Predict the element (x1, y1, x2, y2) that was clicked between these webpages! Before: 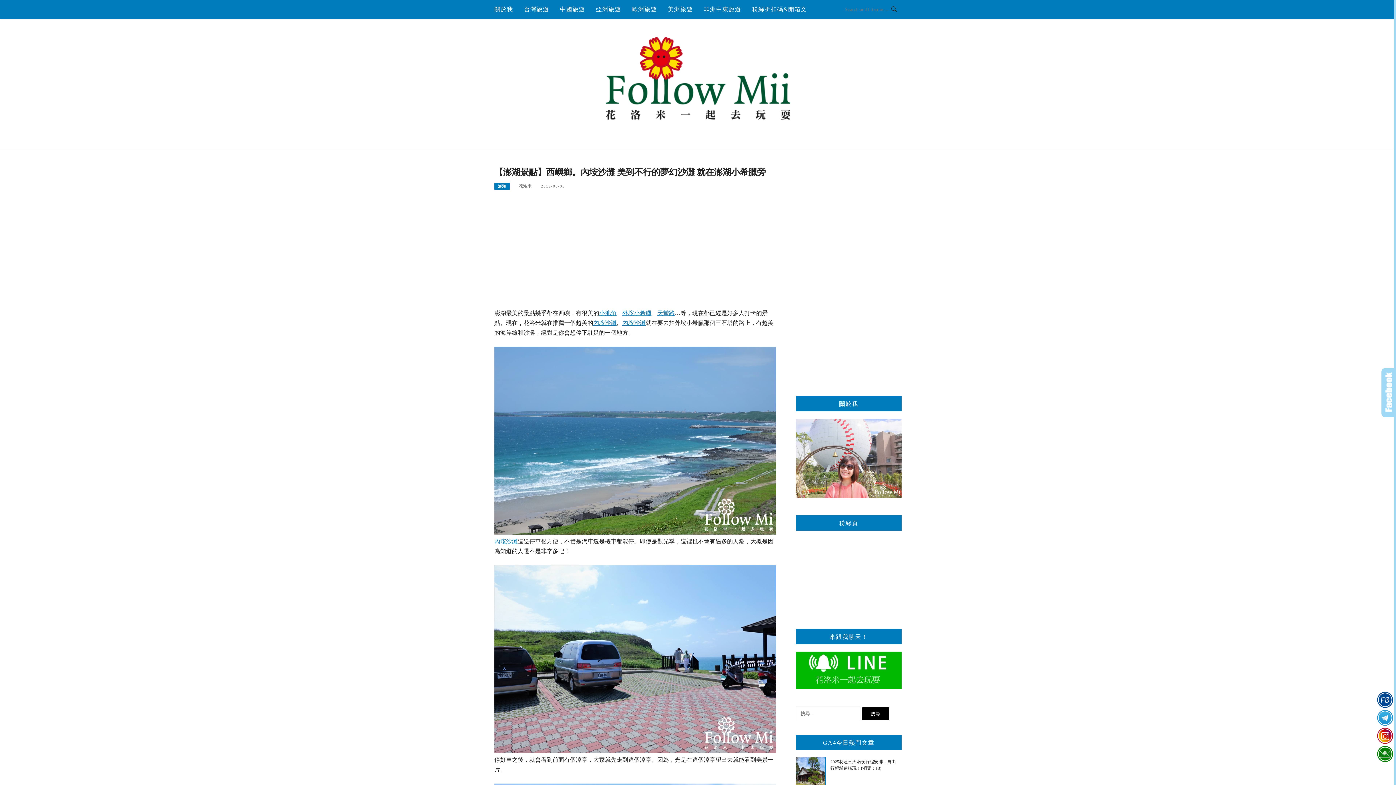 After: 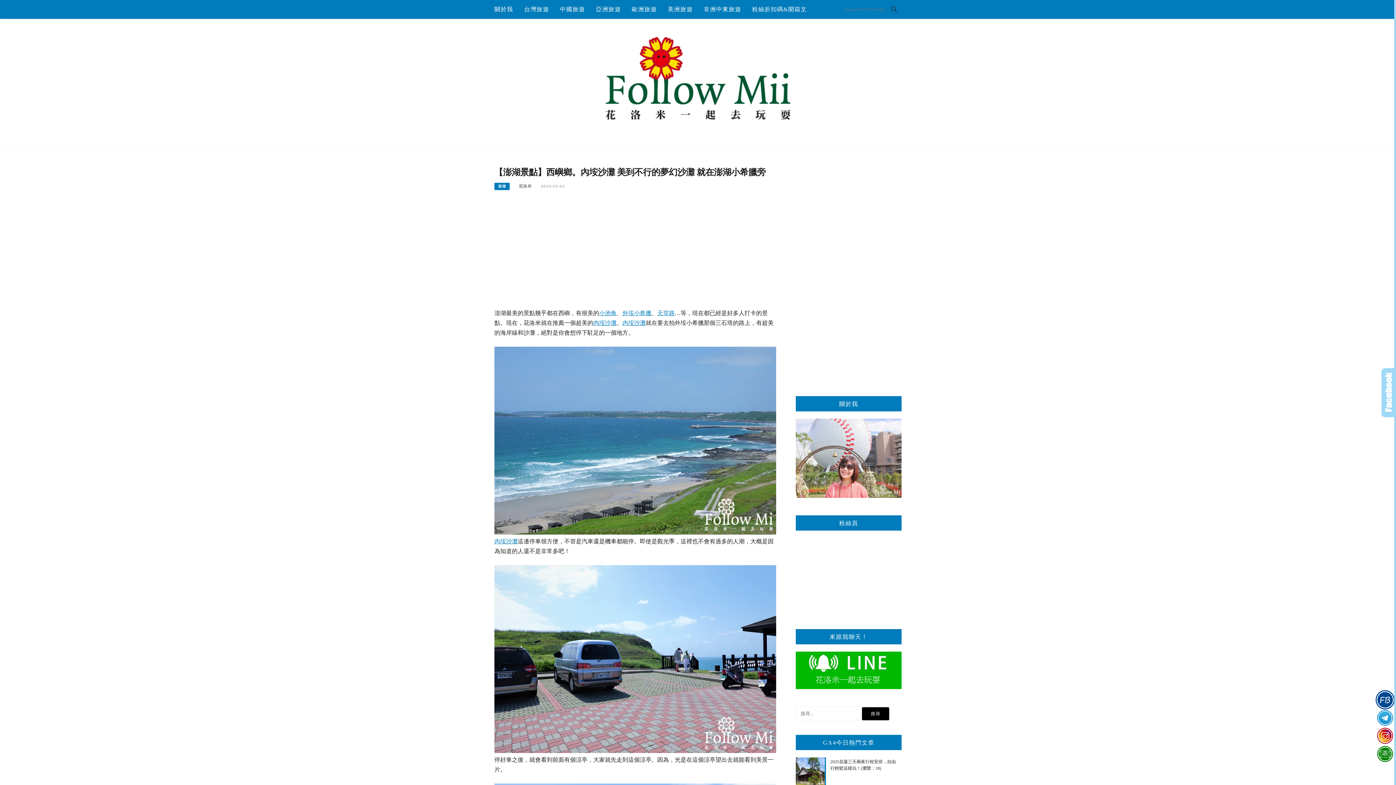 Action: bbox: (1375, 691, 1395, 709)